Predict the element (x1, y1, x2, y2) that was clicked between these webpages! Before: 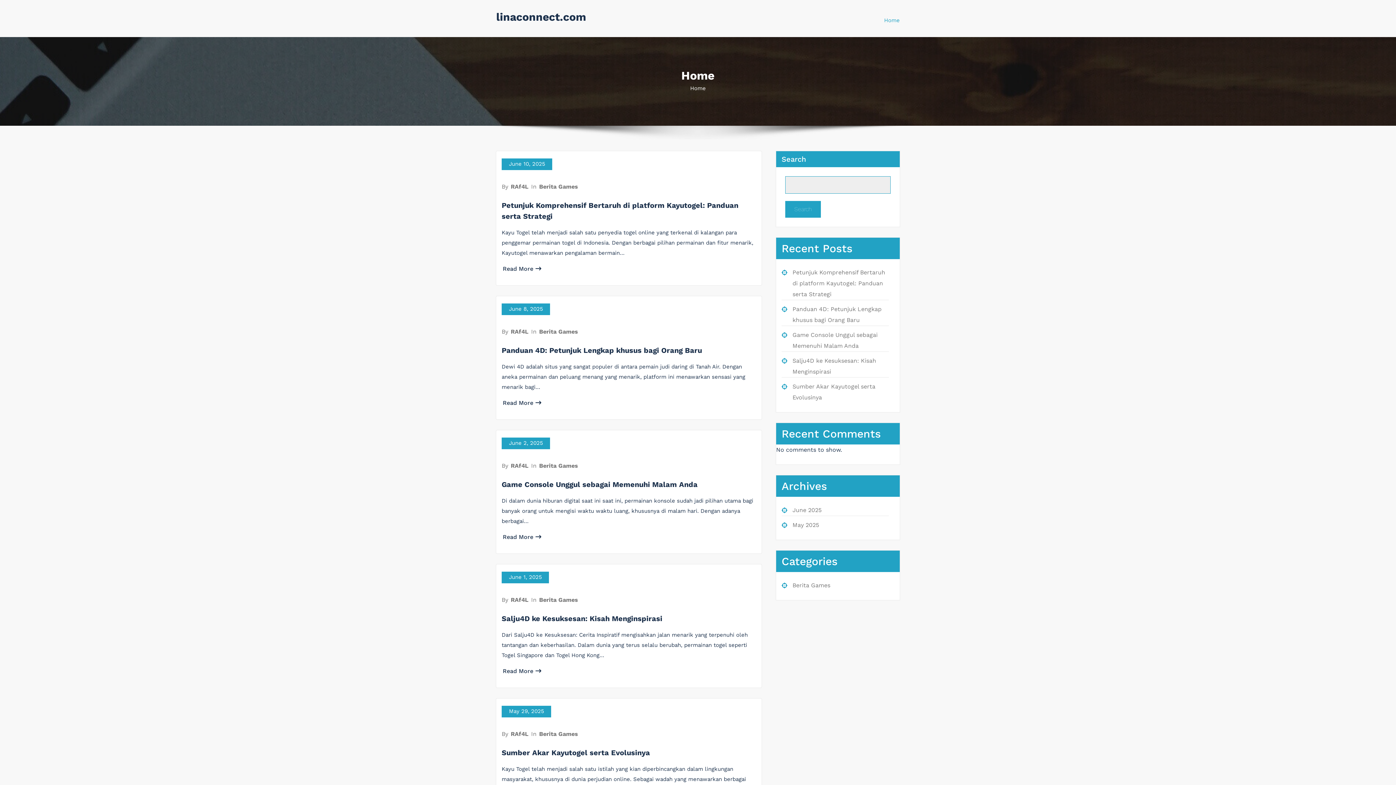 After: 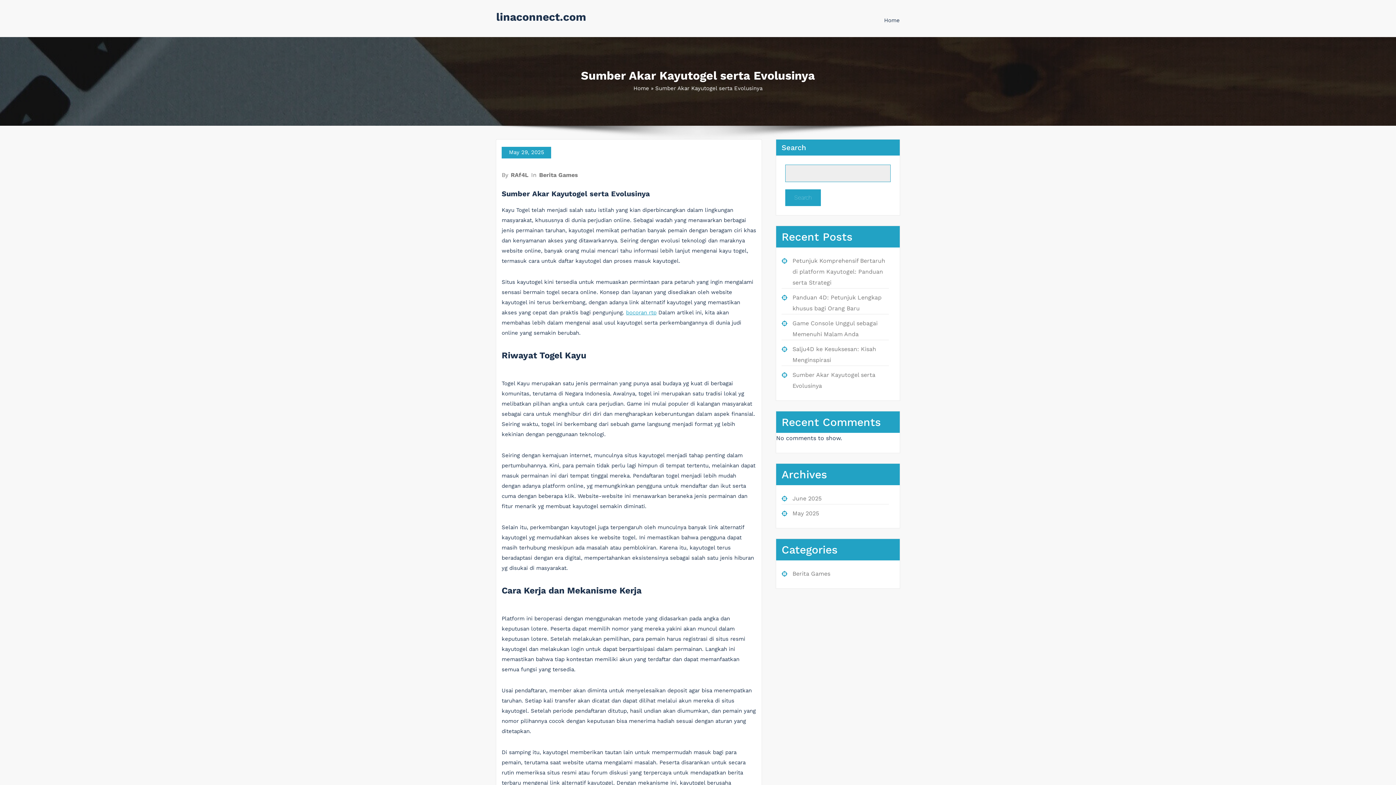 Action: label: Sumber Akar Kayutogel serta Evolusinya bbox: (501, 748, 650, 757)